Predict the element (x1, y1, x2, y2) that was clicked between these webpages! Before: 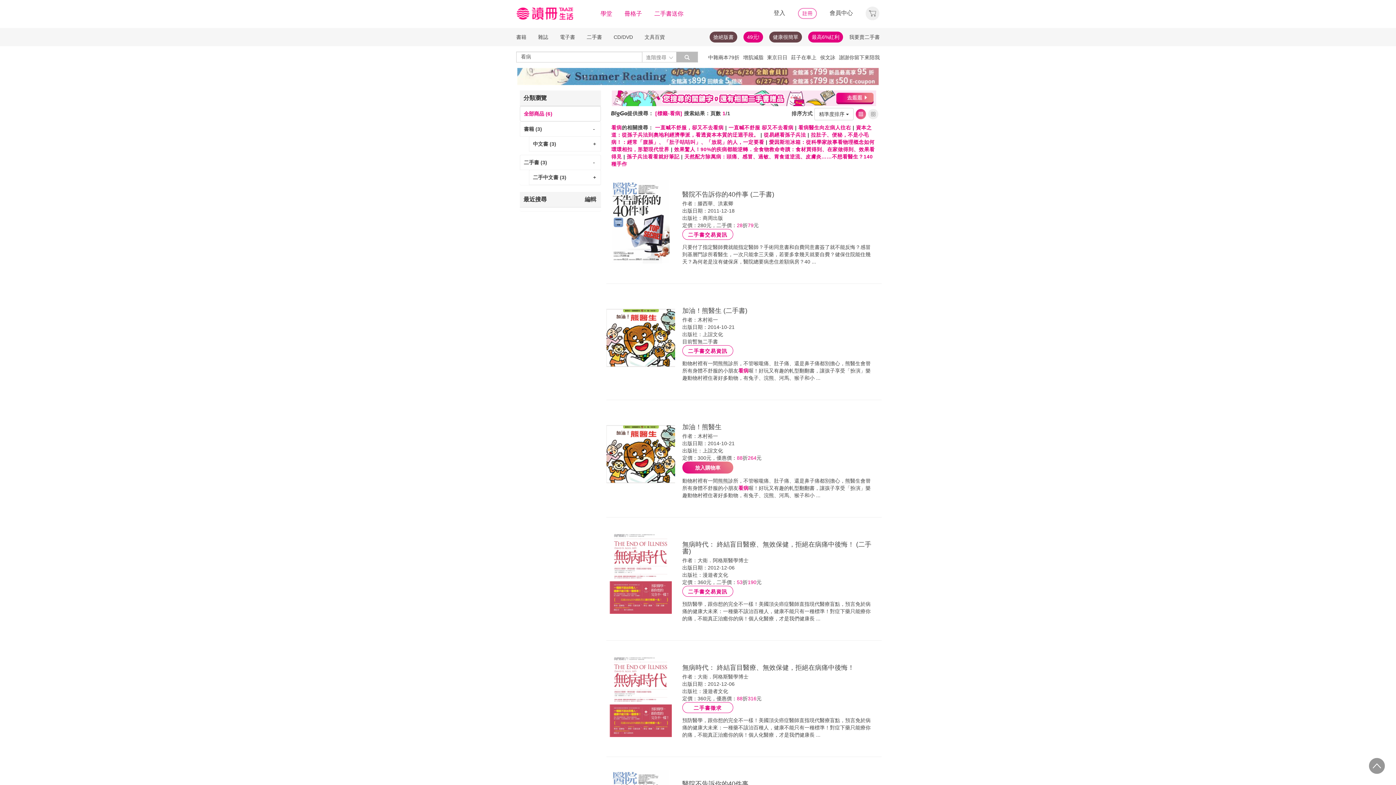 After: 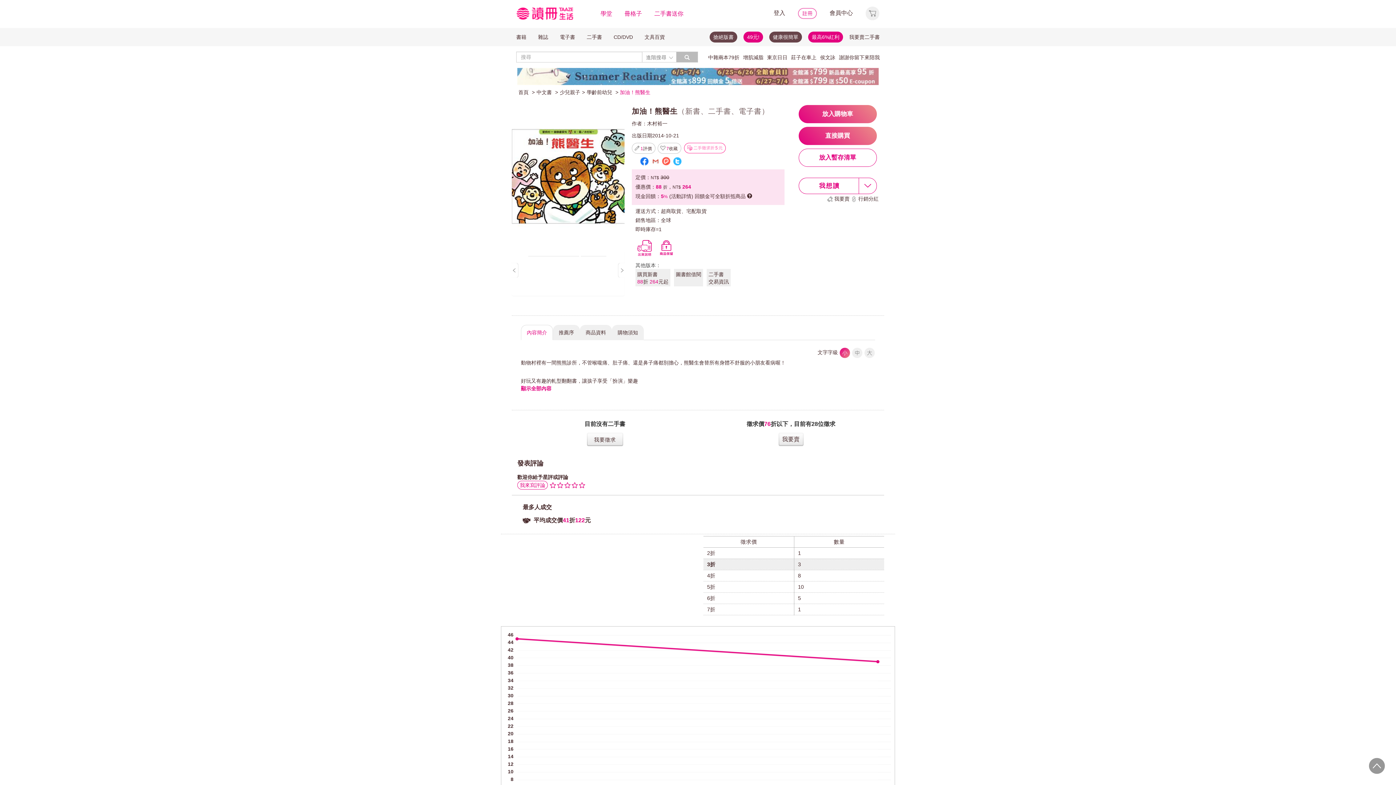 Action: bbox: (682, 307, 747, 314) label: 加油！熊醫生 (二手書)